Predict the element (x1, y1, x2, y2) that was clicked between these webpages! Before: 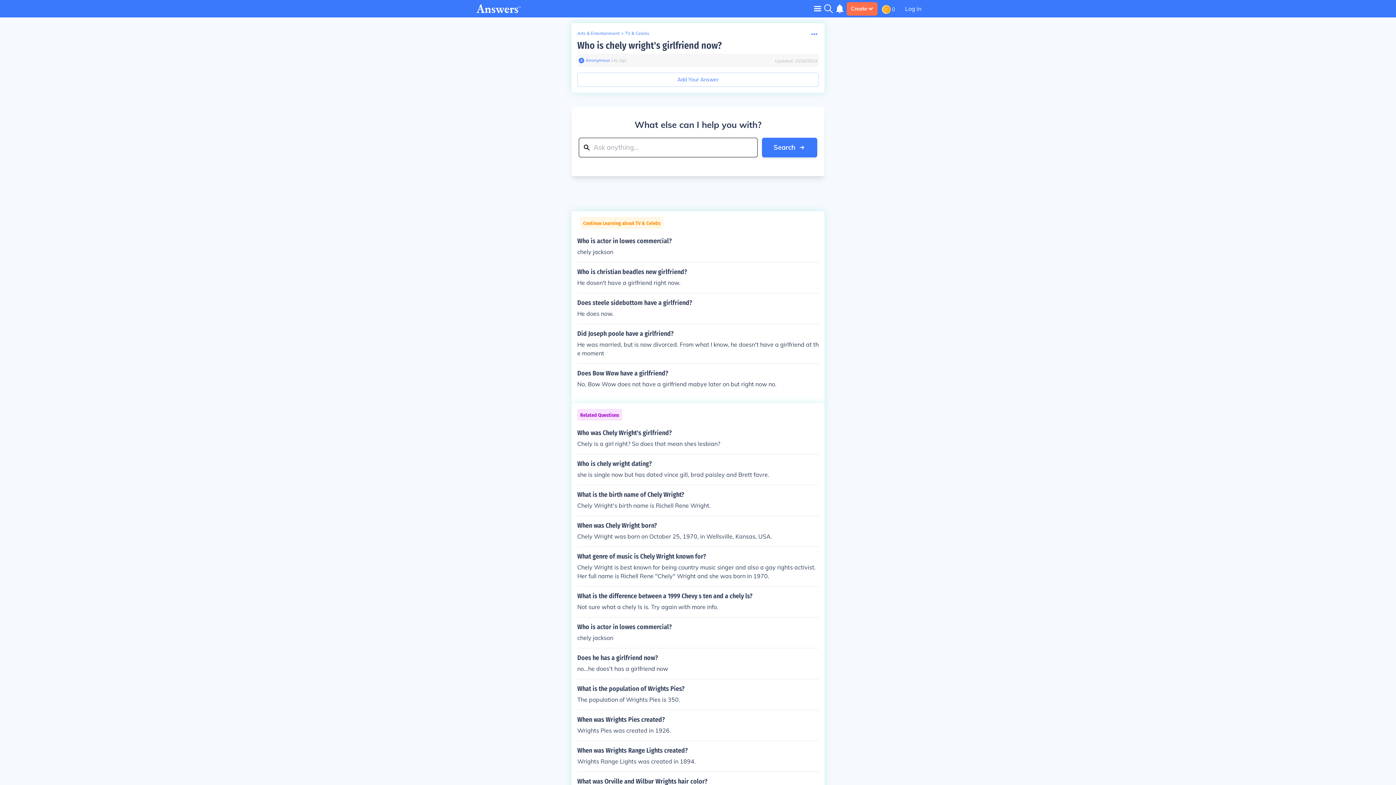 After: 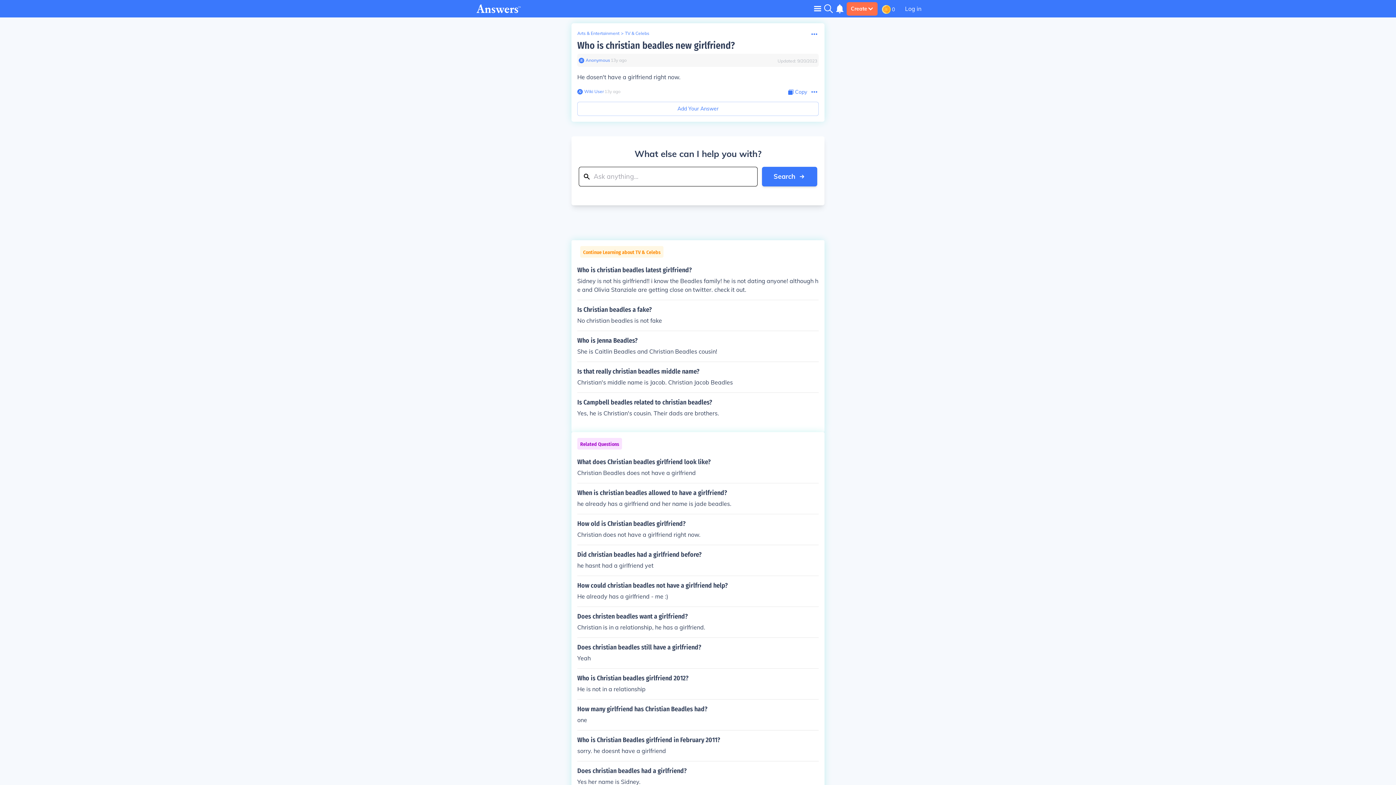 Action: label: Who is christian beadles new girlfriend?

He dosen't have a girlfriend right now. bbox: (577, 268, 818, 287)